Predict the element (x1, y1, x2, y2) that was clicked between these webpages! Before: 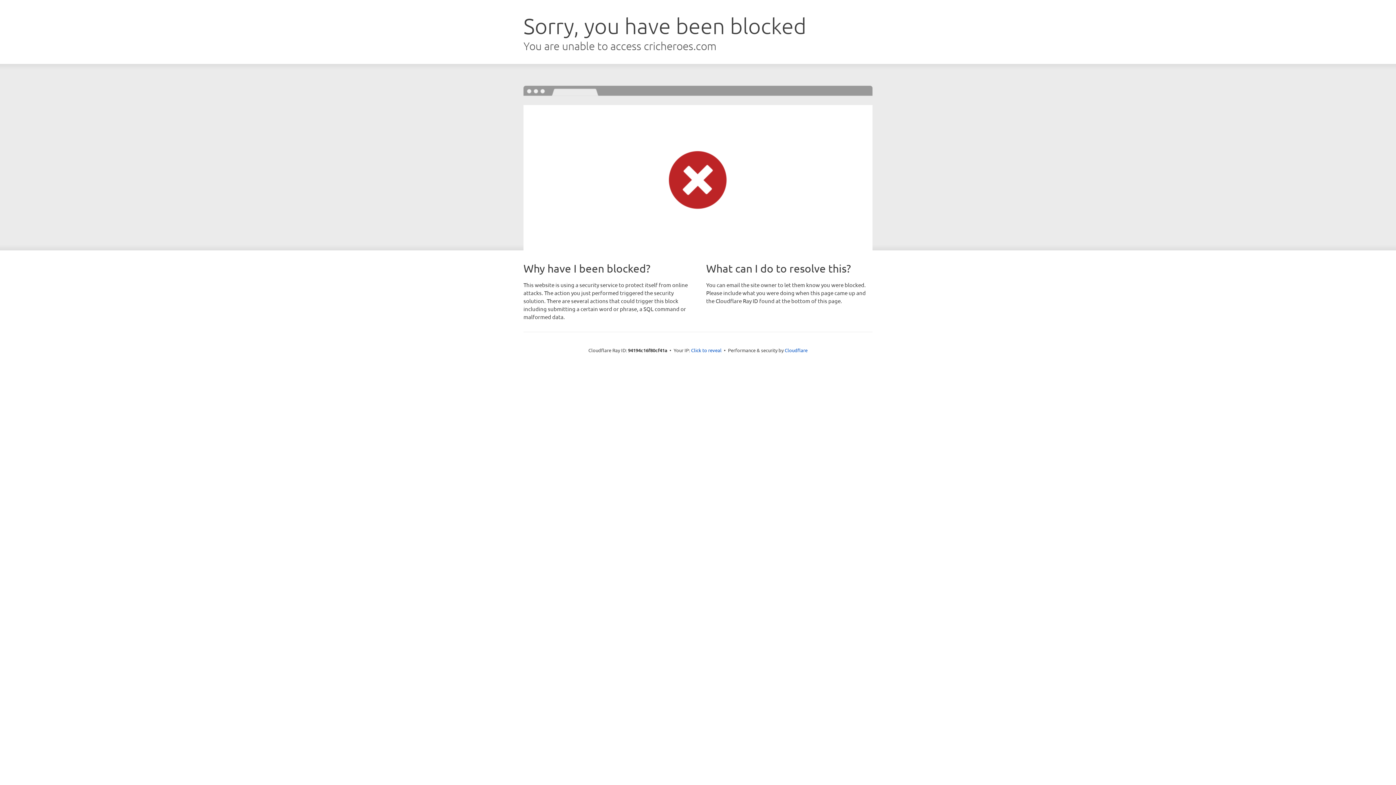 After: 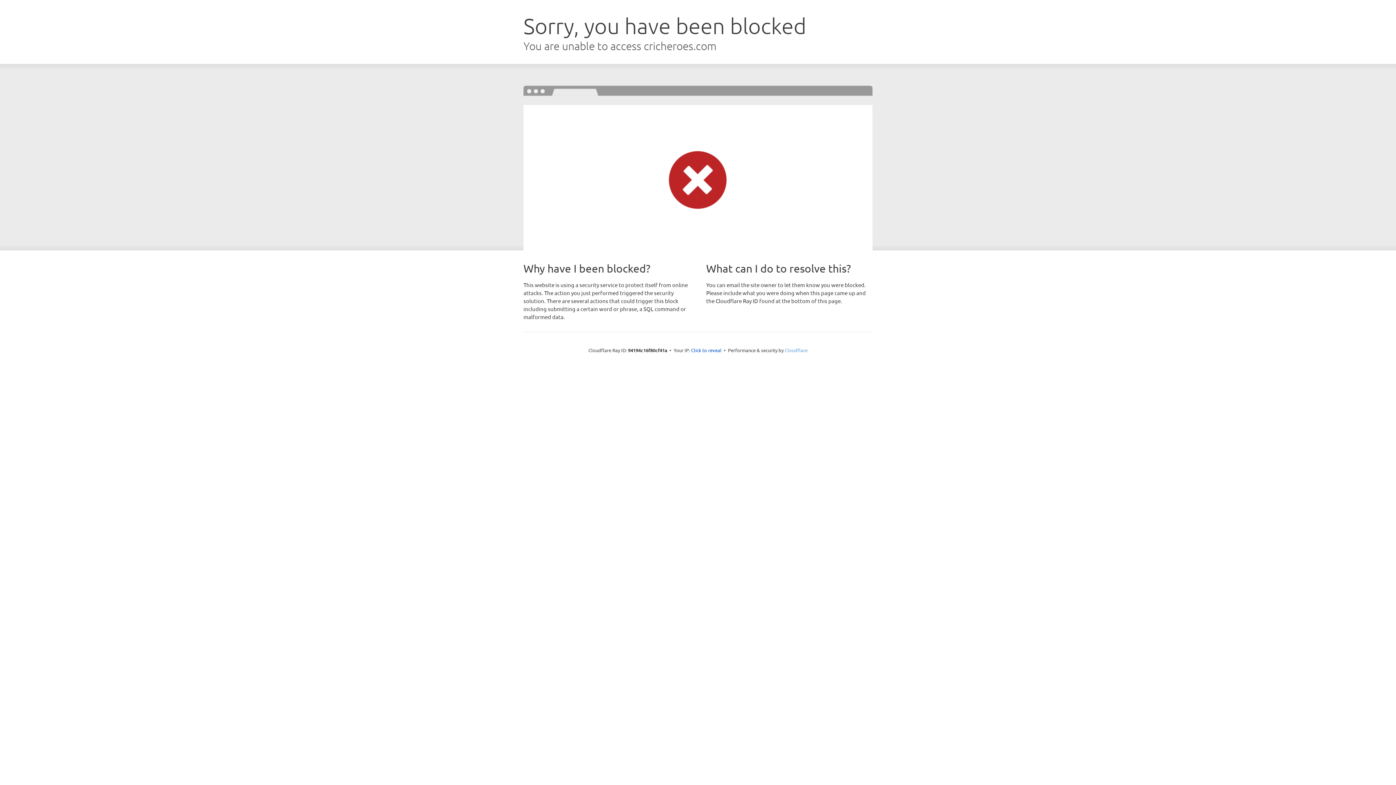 Action: bbox: (784, 347, 807, 353) label: Cloudflare